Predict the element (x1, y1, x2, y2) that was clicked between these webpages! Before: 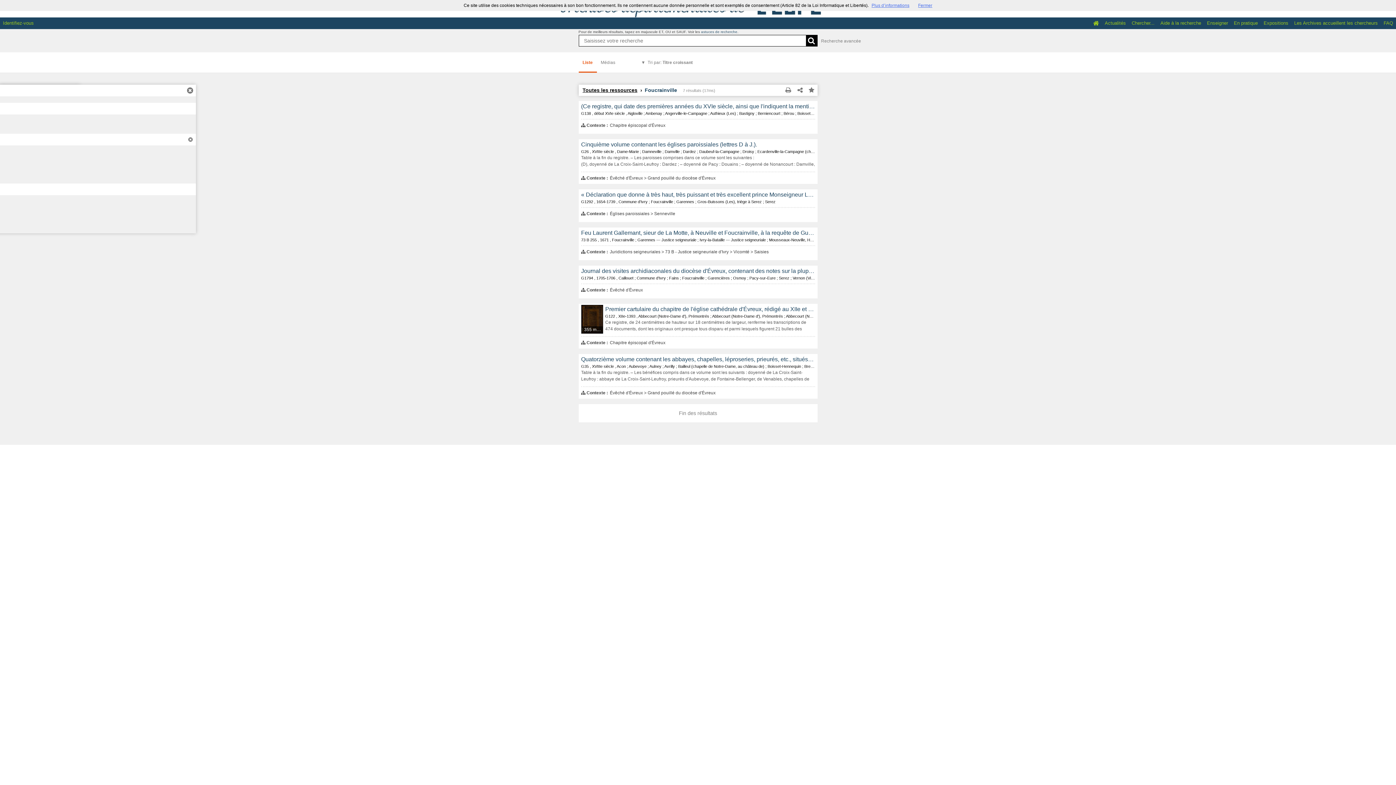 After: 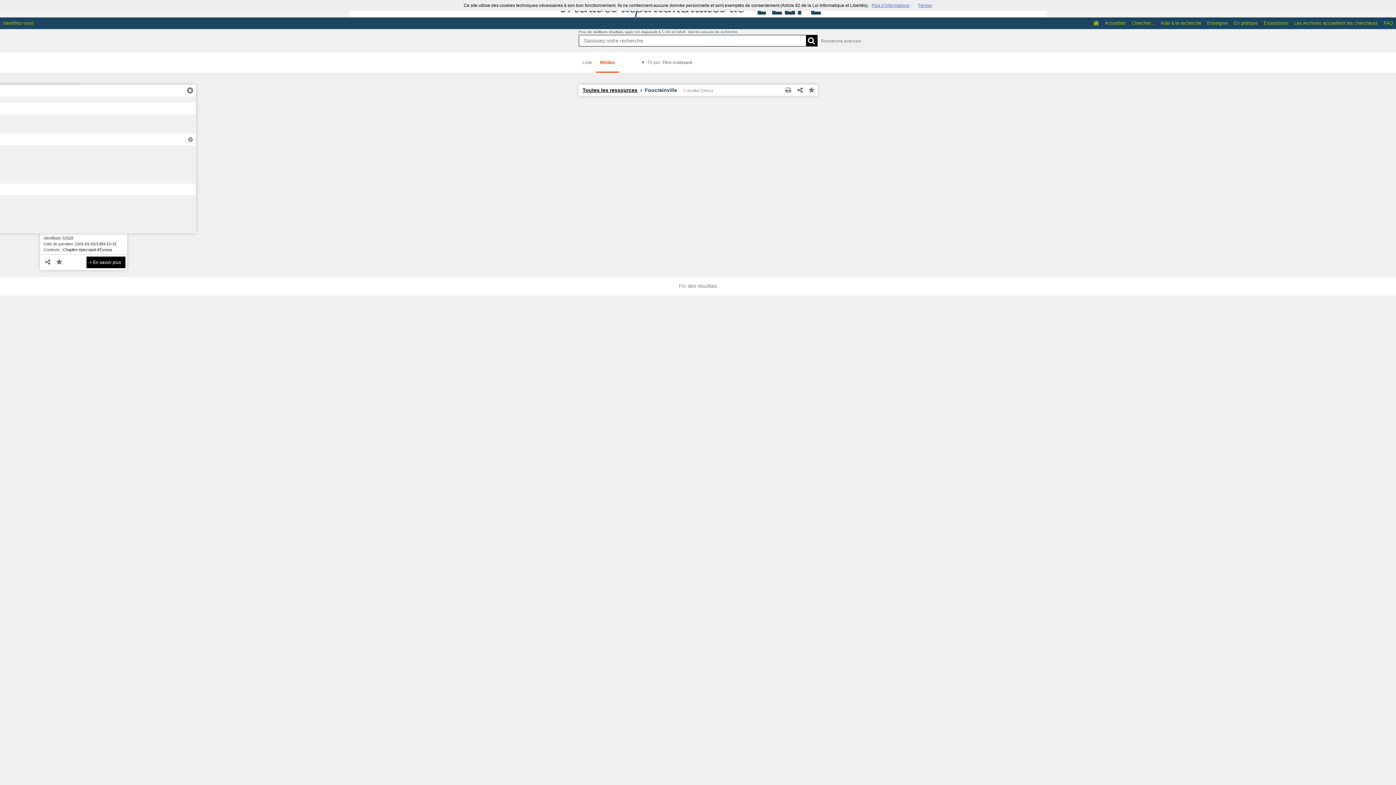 Action: bbox: (596, 52, 619, 72) label: Médias